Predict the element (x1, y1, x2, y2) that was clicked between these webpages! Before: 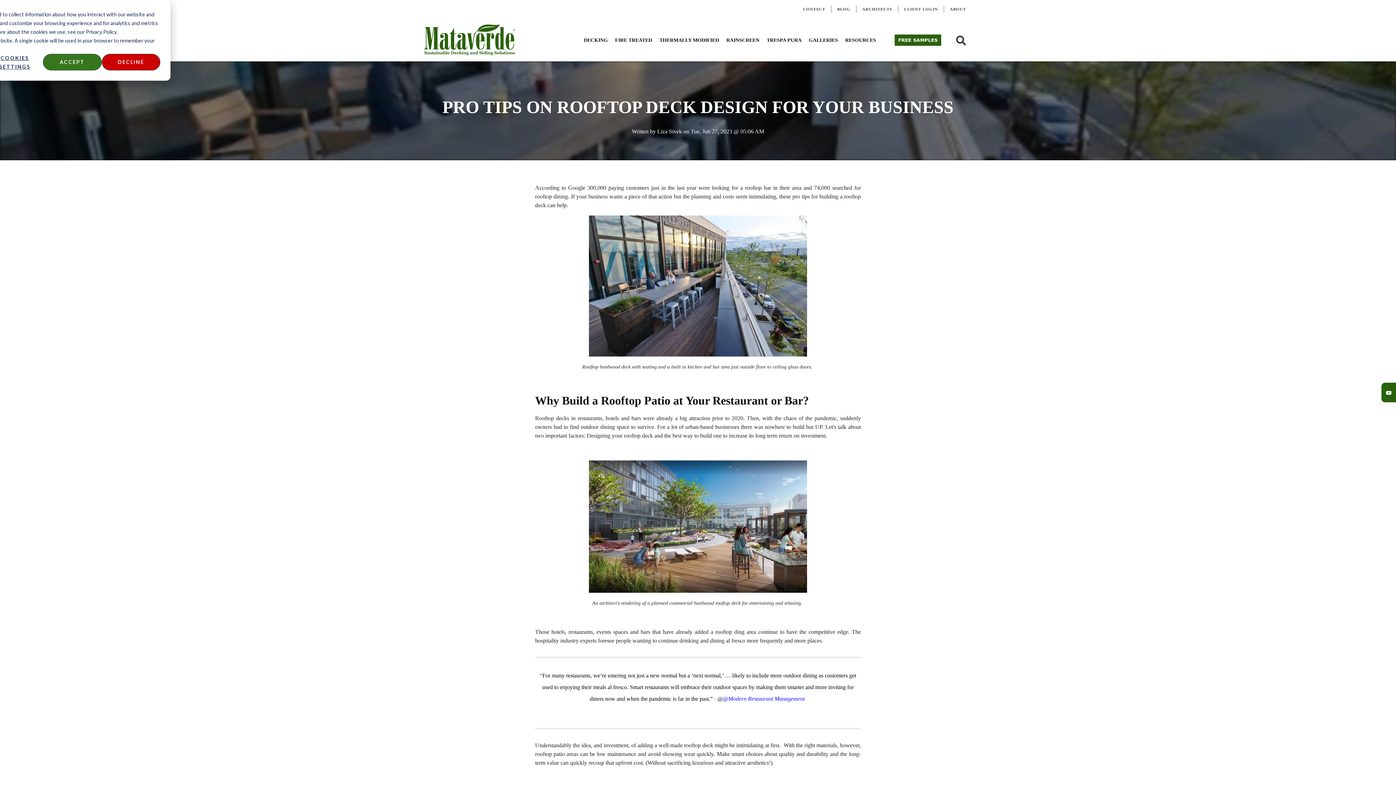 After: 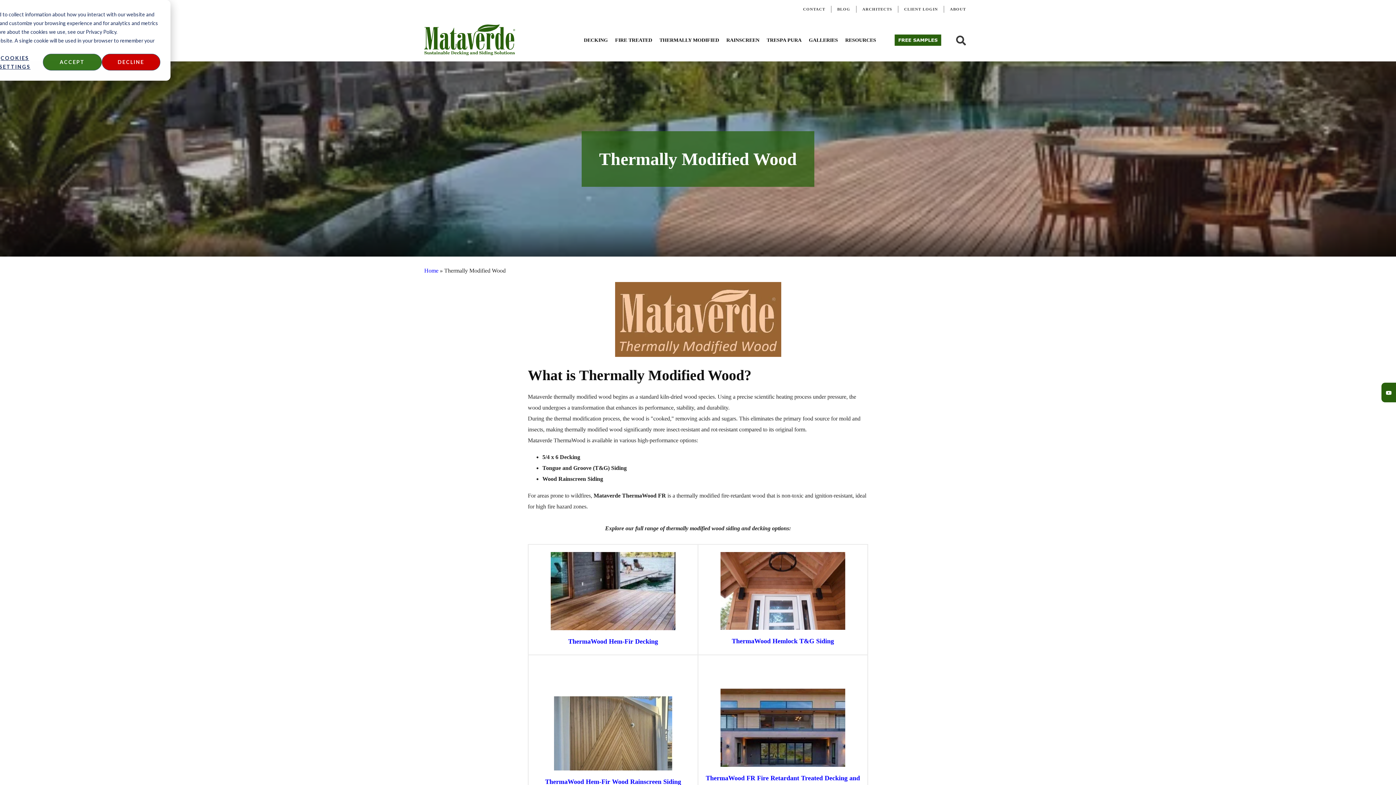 Action: bbox: (658, 31, 720, 48) label: THERMALLY MODIFIED